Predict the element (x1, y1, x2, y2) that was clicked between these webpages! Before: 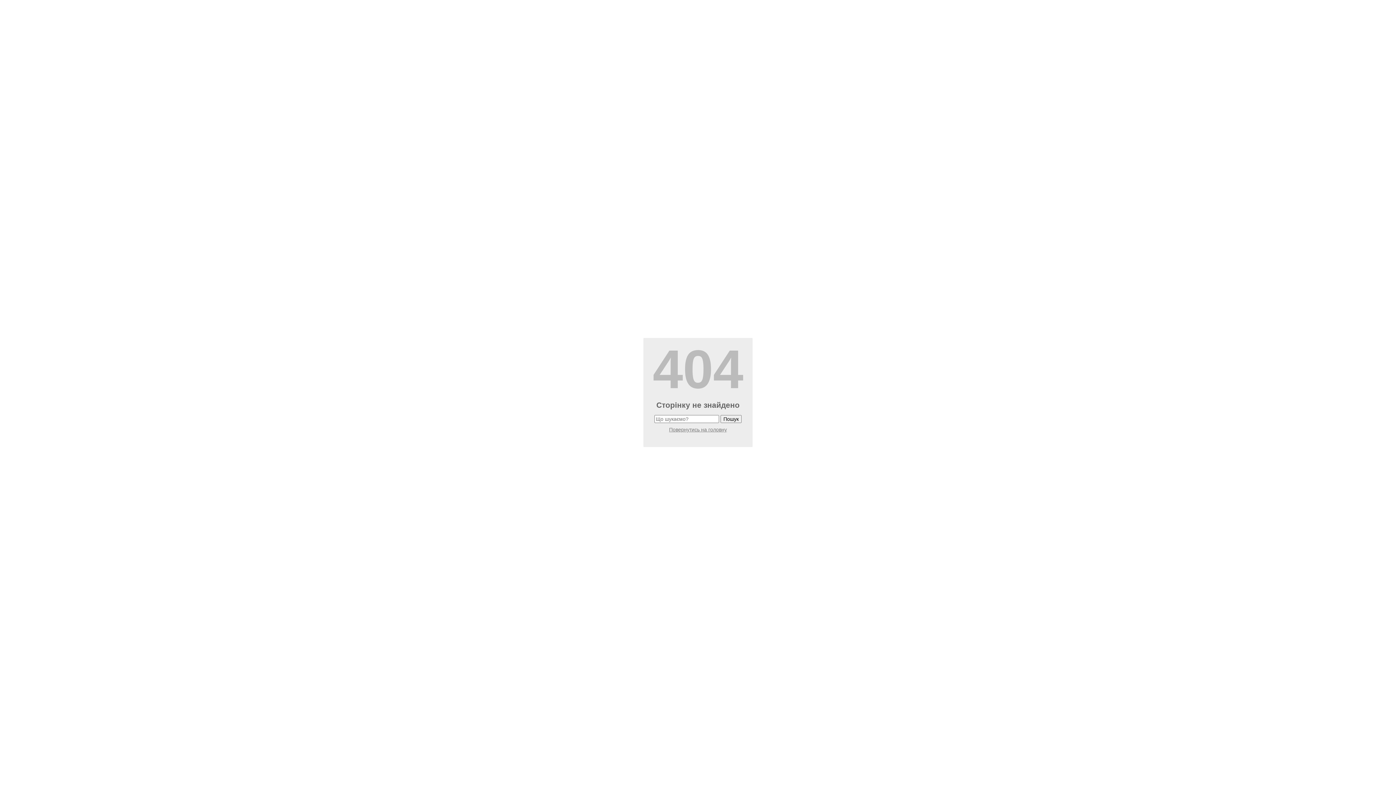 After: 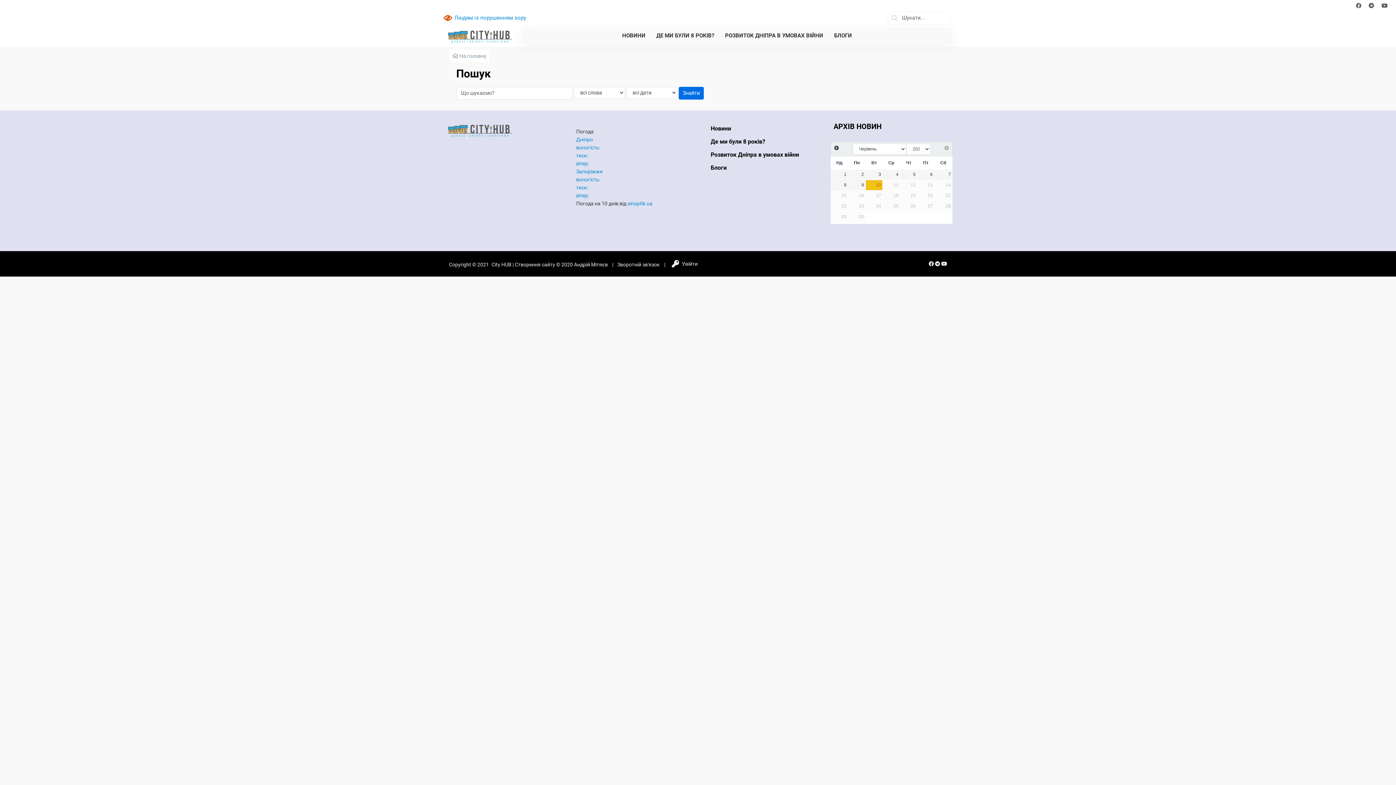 Action: label: Пошук bbox: (720, 415, 741, 423)